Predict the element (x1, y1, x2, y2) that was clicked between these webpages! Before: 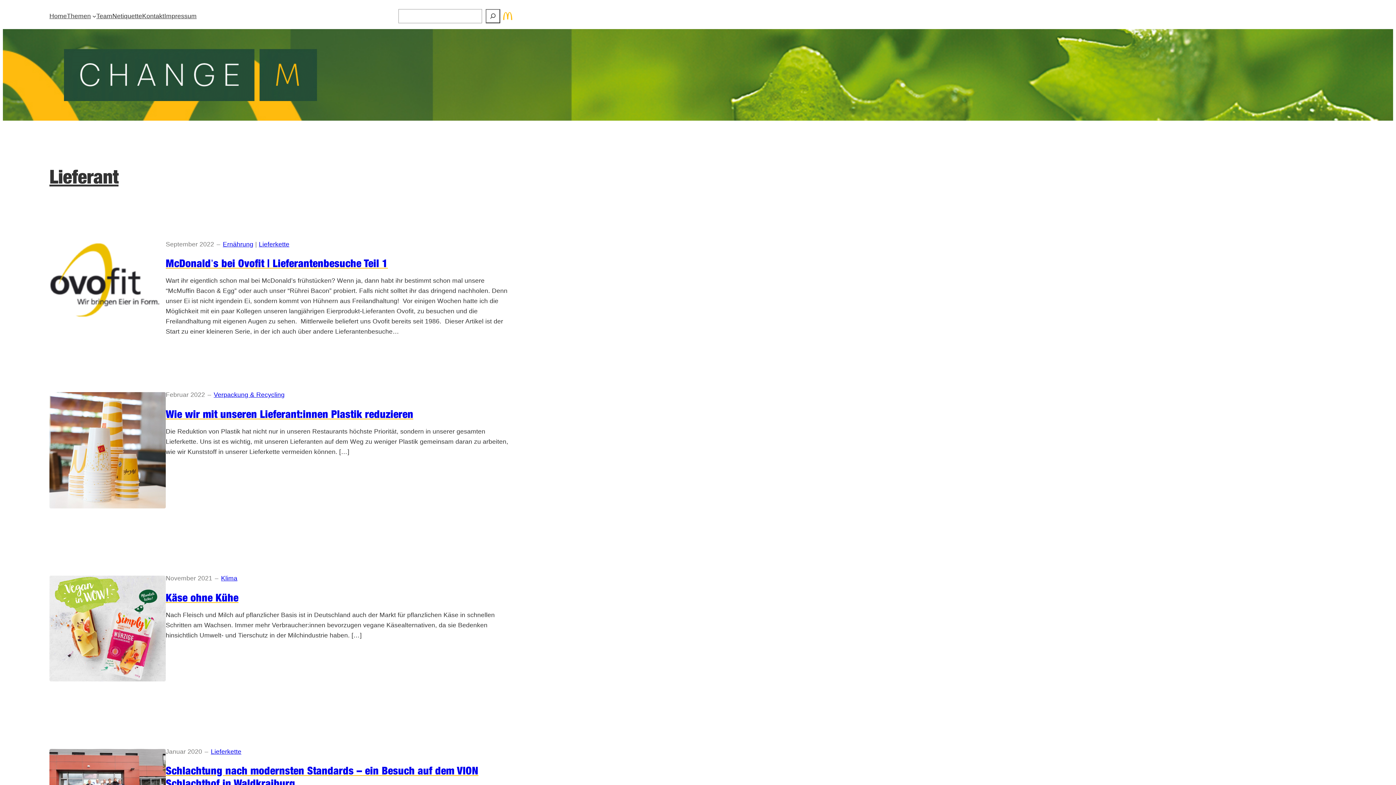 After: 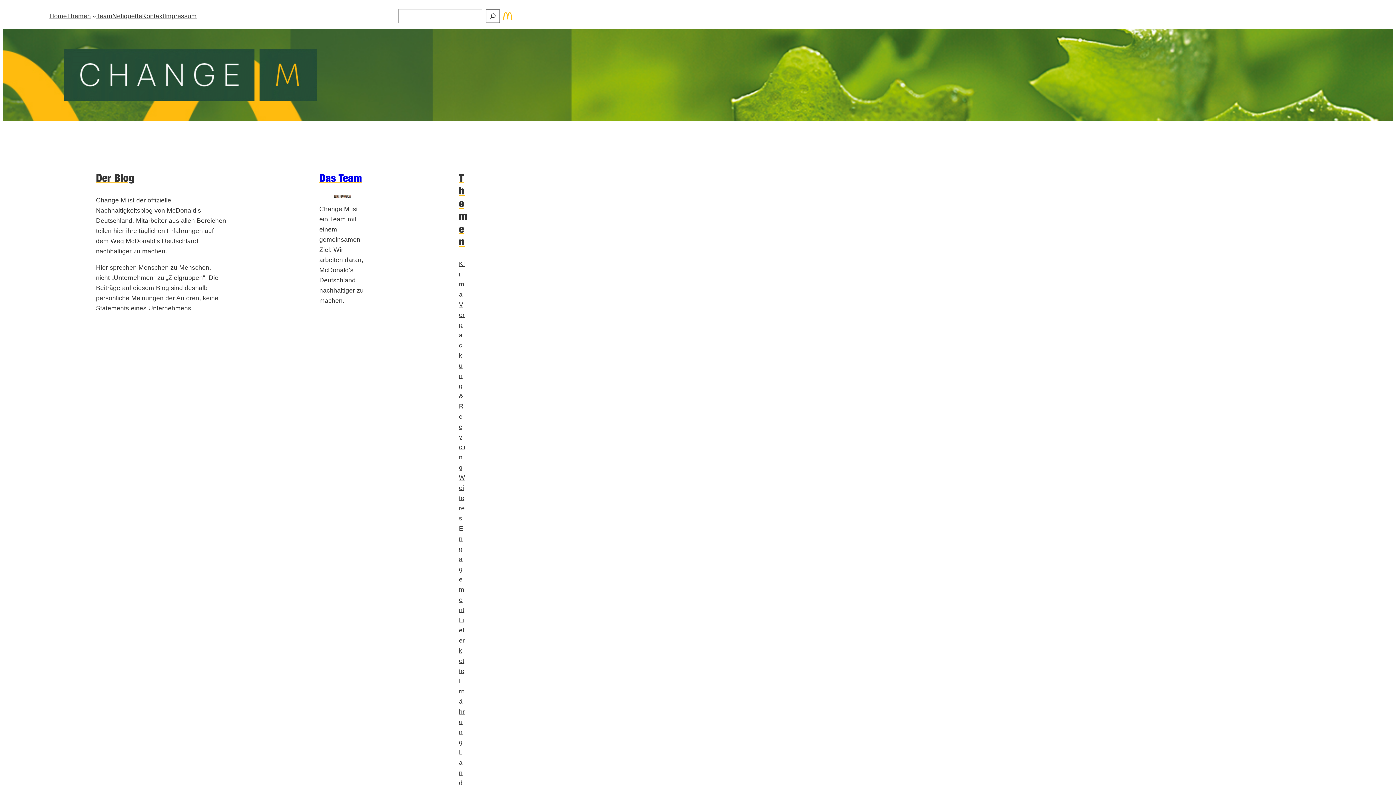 Action: bbox: (64, 48, 317, 100)